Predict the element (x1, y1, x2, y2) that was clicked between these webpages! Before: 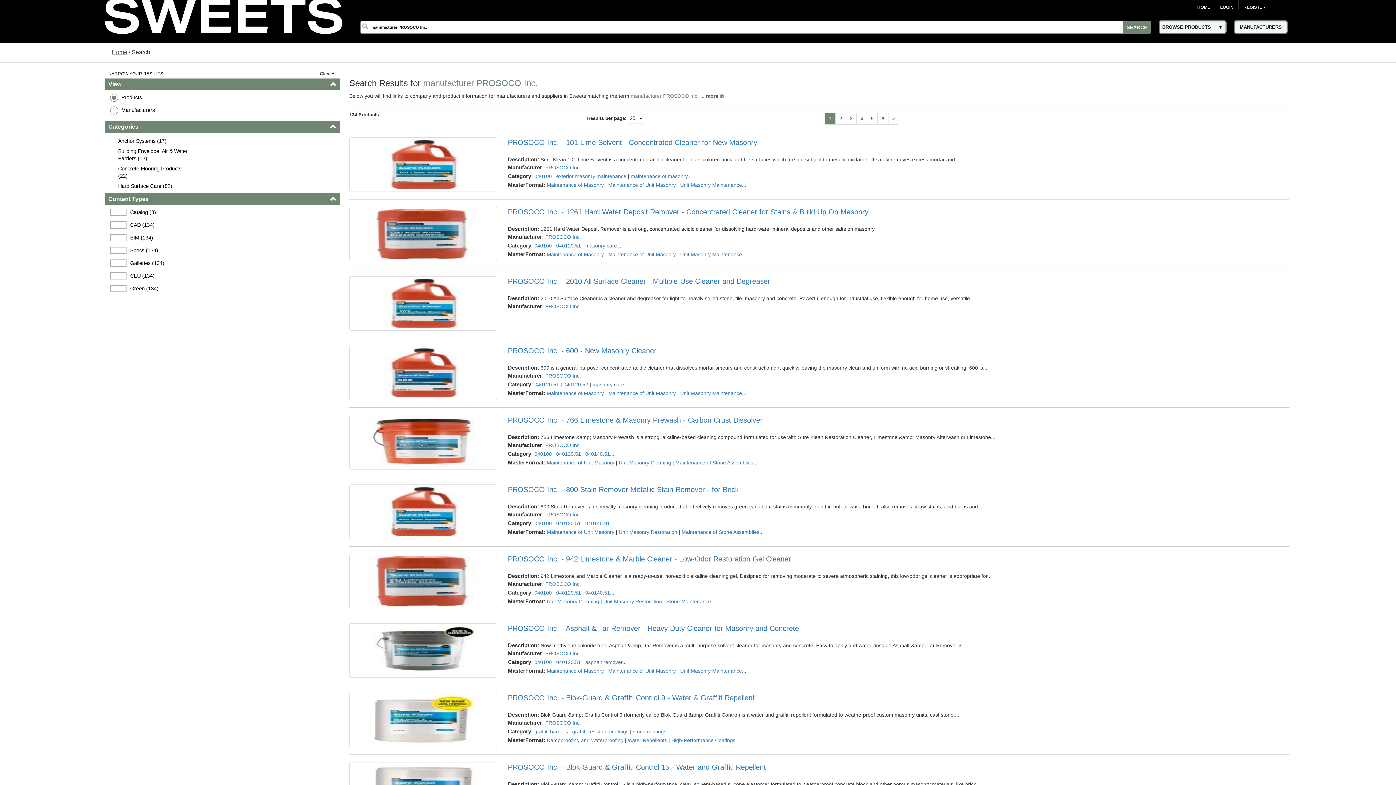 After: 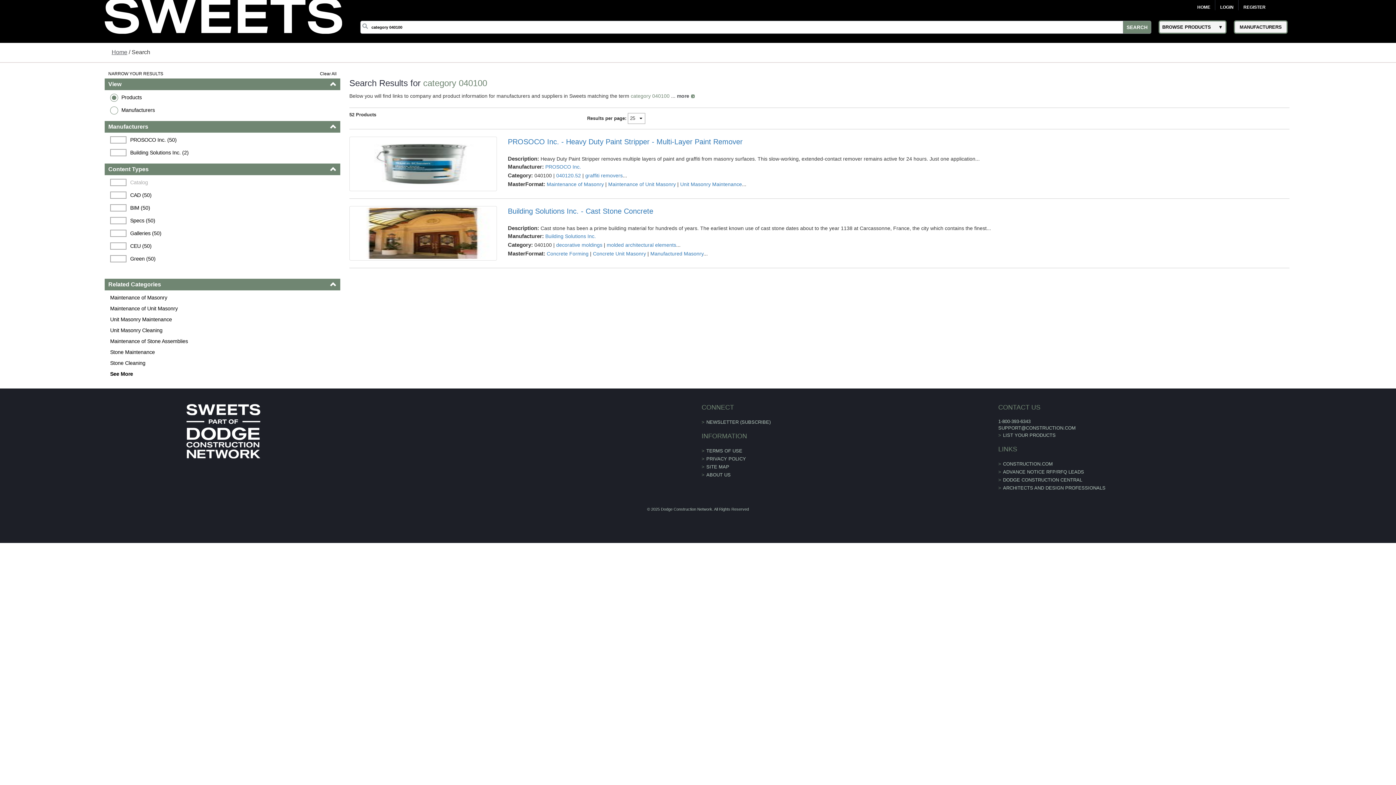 Action: label: 040100 bbox: (534, 520, 552, 526)